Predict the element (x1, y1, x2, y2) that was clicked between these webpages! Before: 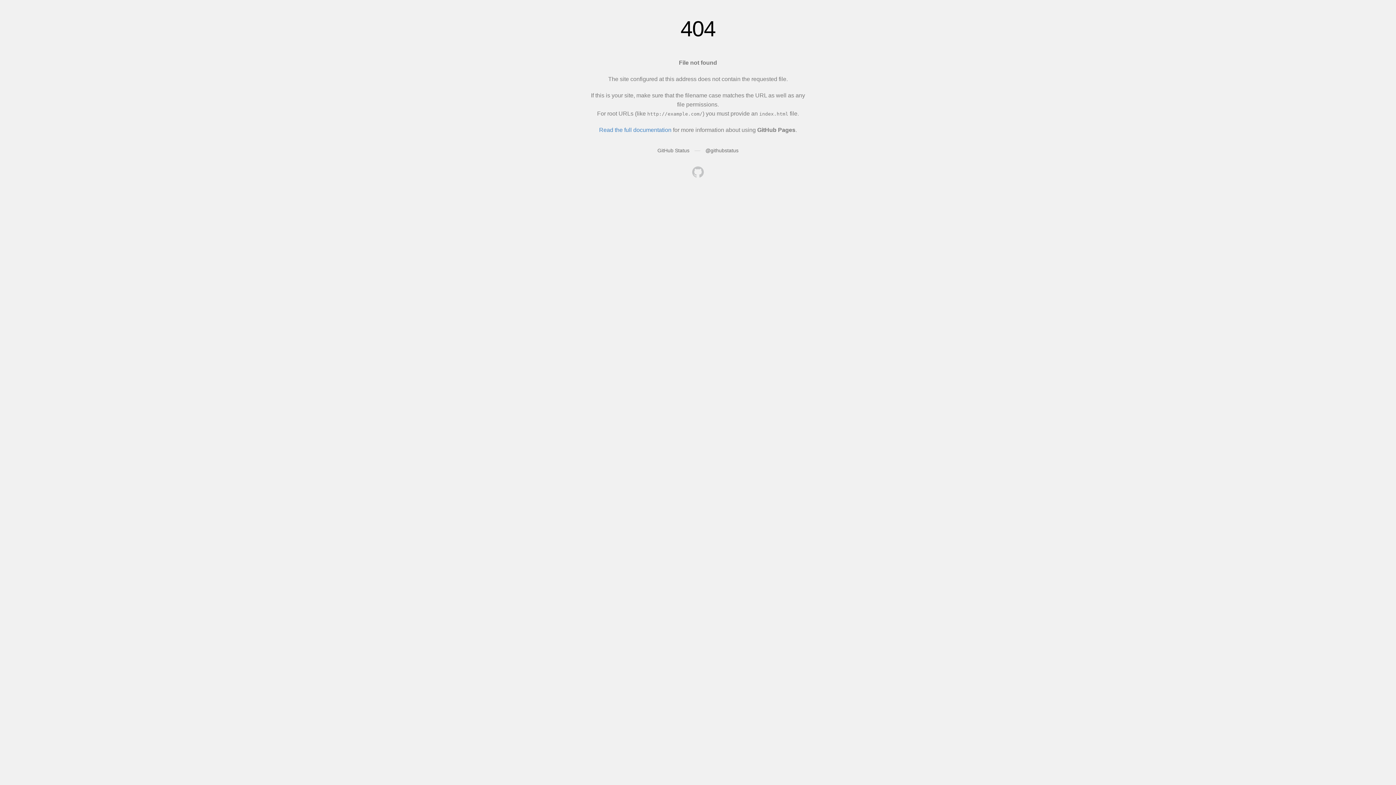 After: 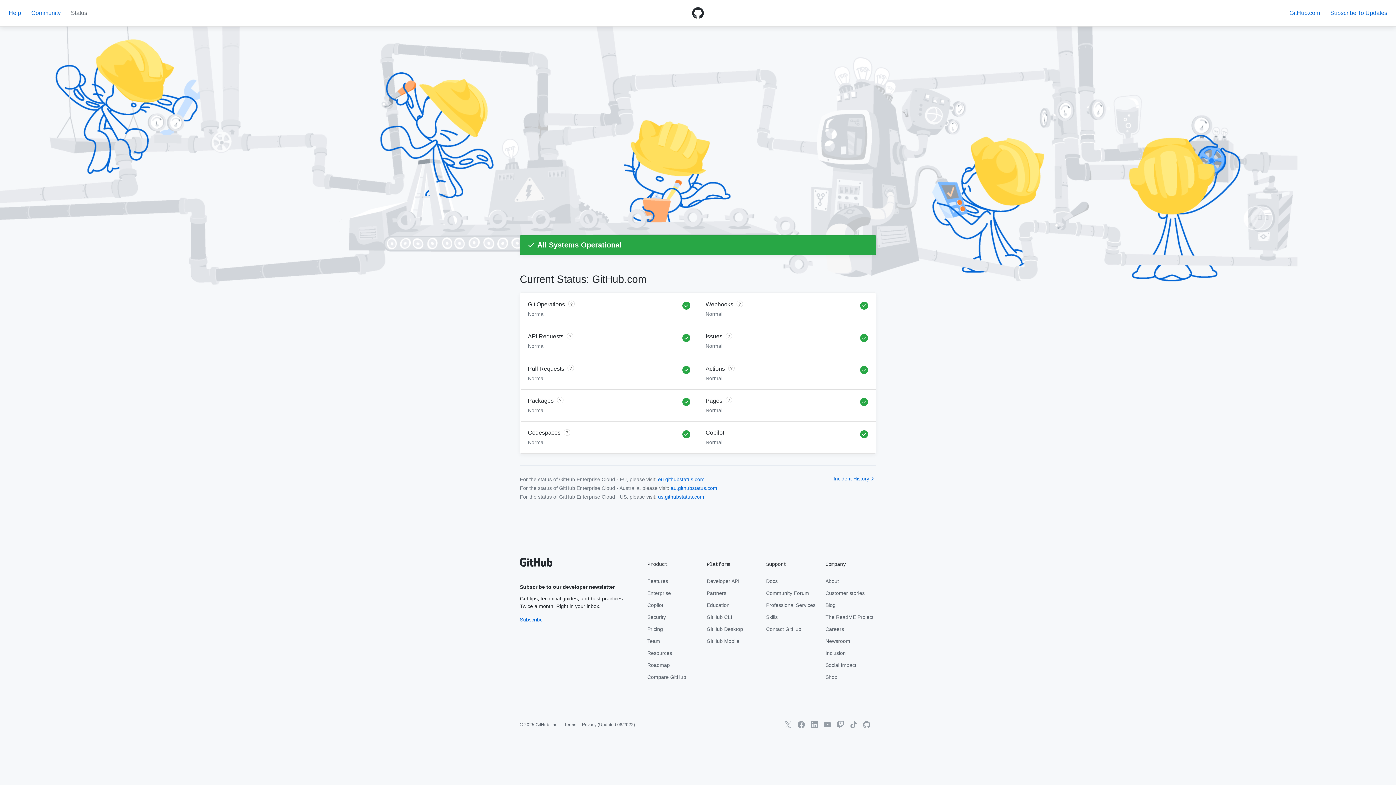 Action: label: GitHub Status bbox: (657, 147, 689, 153)